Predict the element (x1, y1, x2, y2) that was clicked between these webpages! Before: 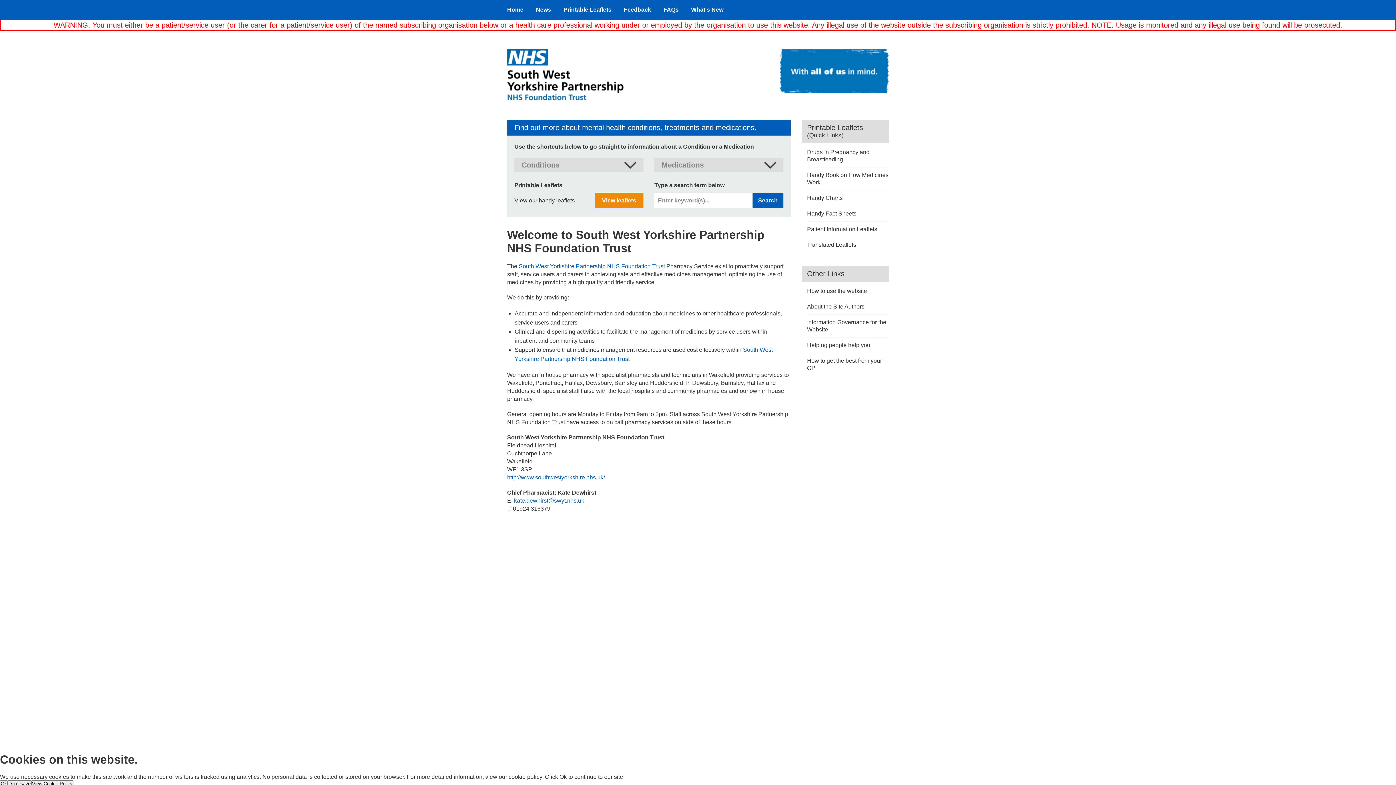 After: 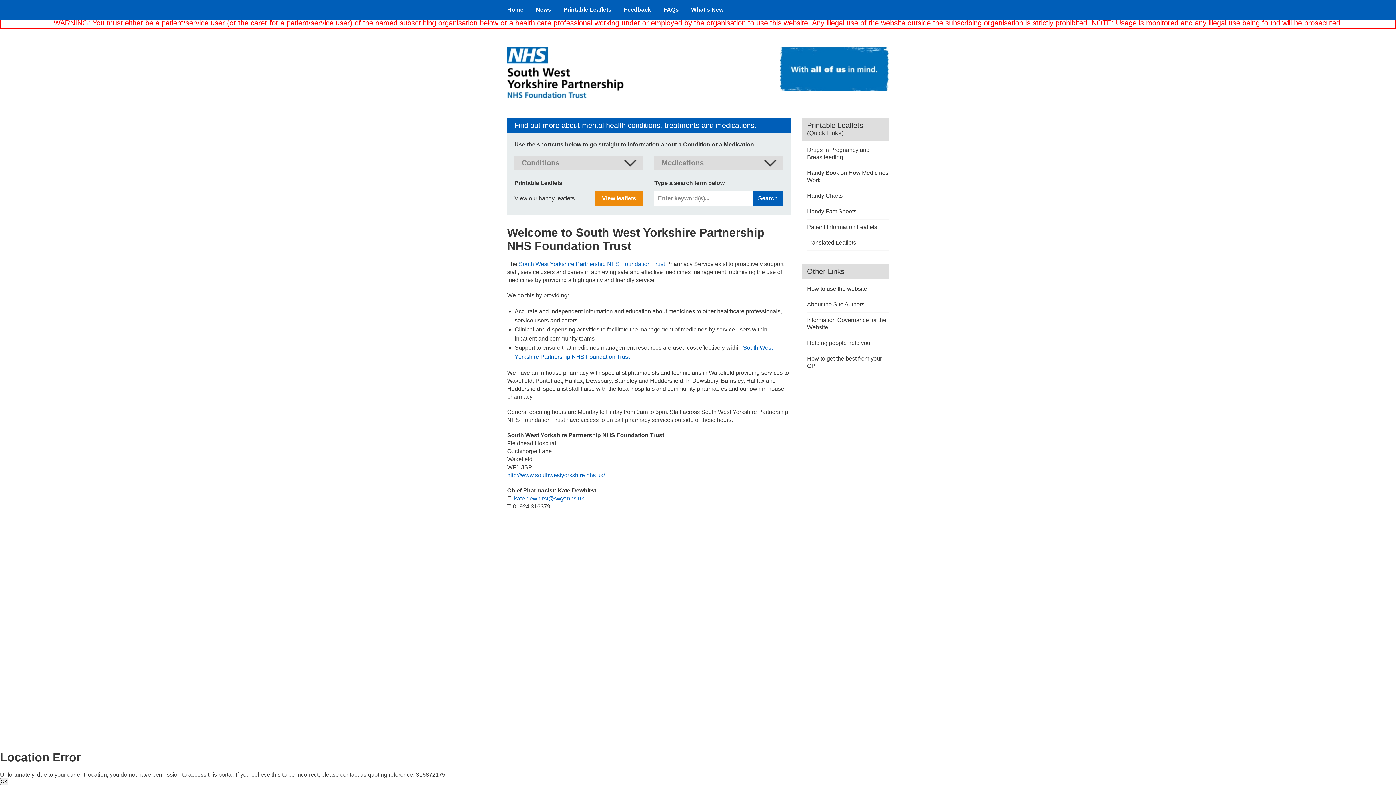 Action: label: Ok bbox: (0, 780, 7, 787)